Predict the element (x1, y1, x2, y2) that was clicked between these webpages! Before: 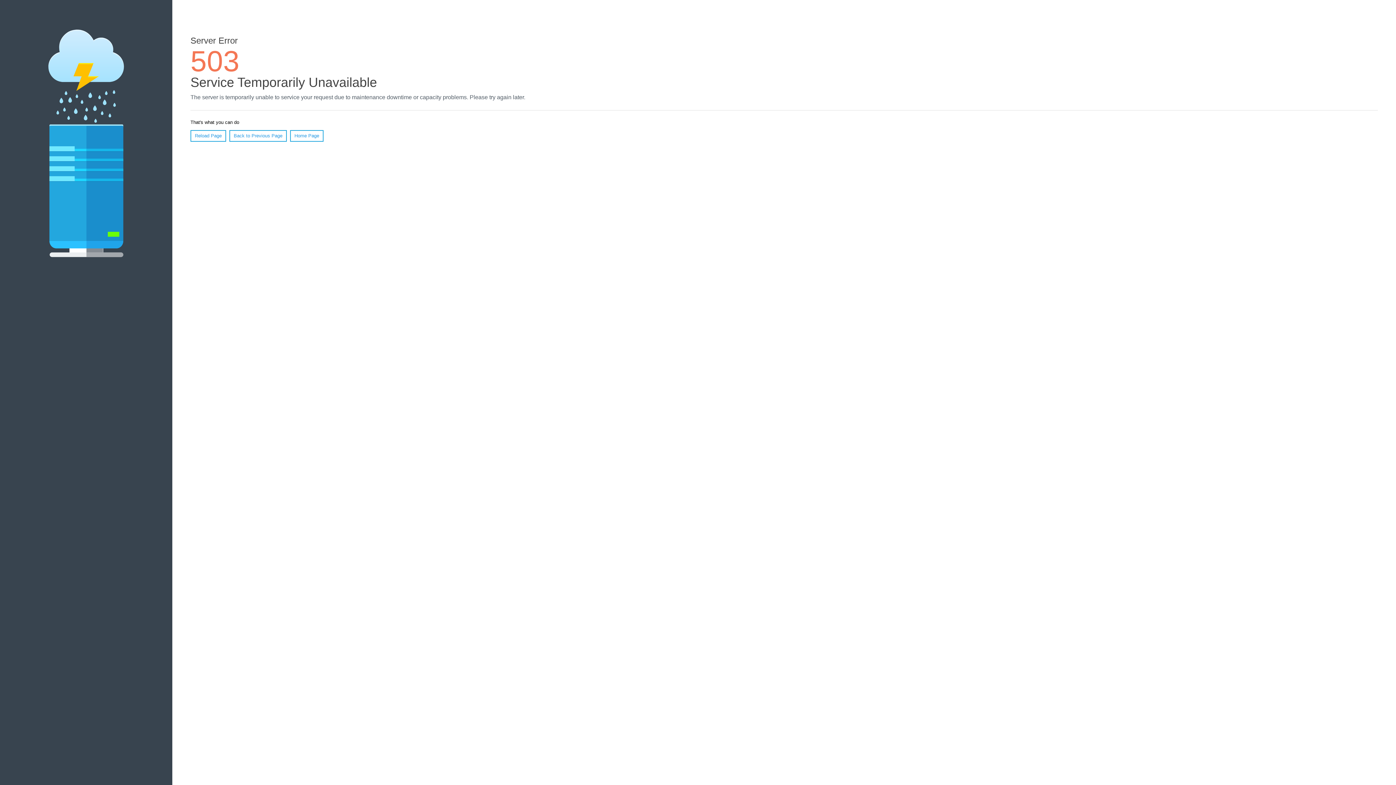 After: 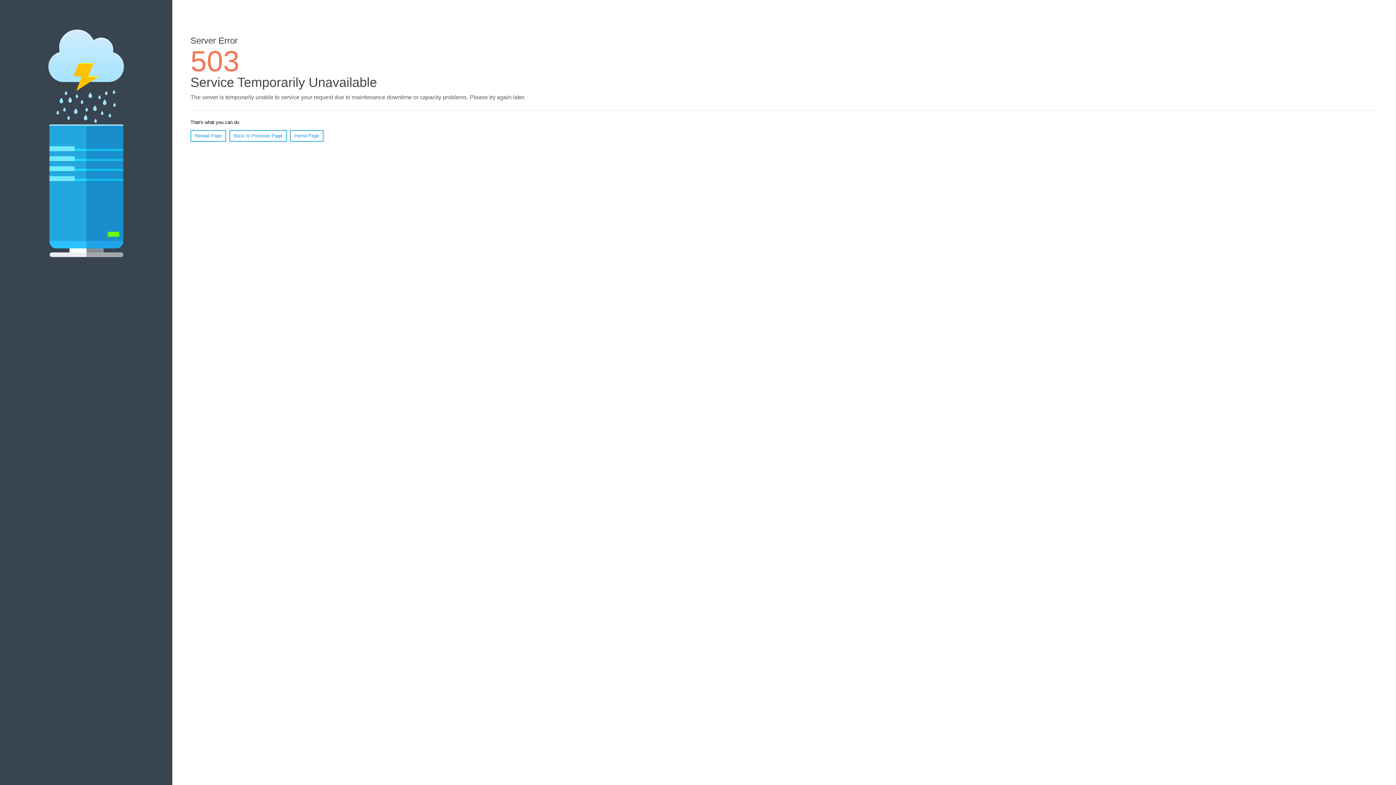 Action: label: Home Page bbox: (290, 130, 323, 141)